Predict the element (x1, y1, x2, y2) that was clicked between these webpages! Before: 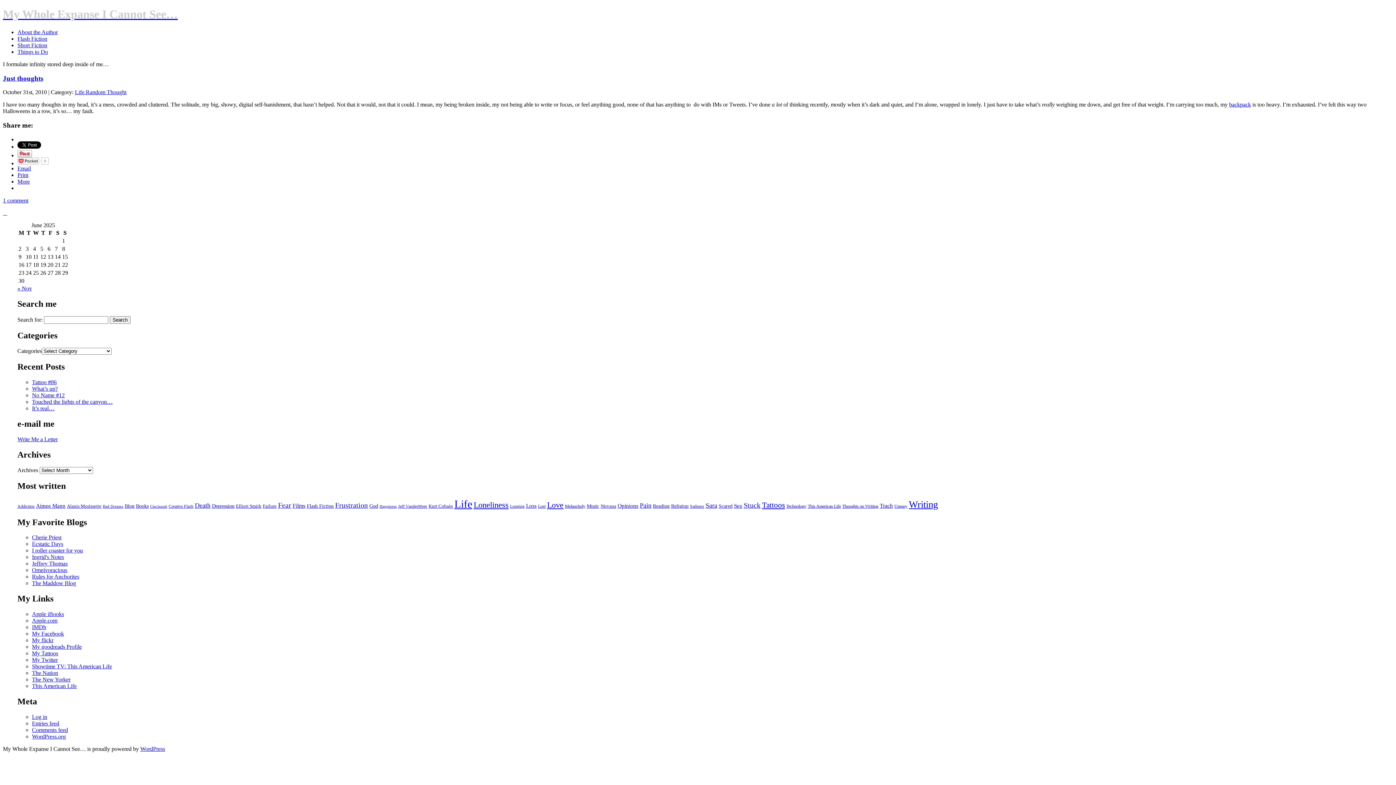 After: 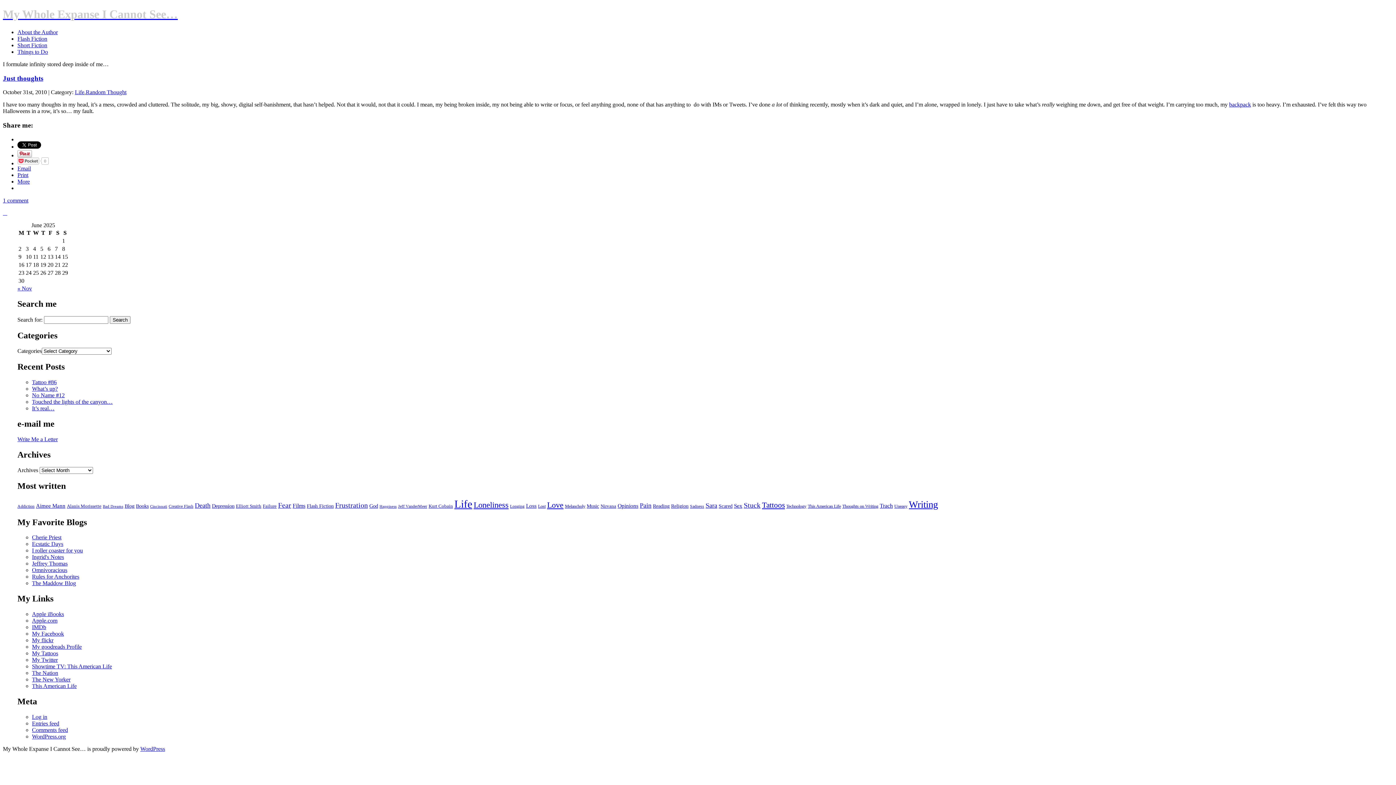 Action: bbox: (32, 580, 76, 586) label: The Maddow Blog